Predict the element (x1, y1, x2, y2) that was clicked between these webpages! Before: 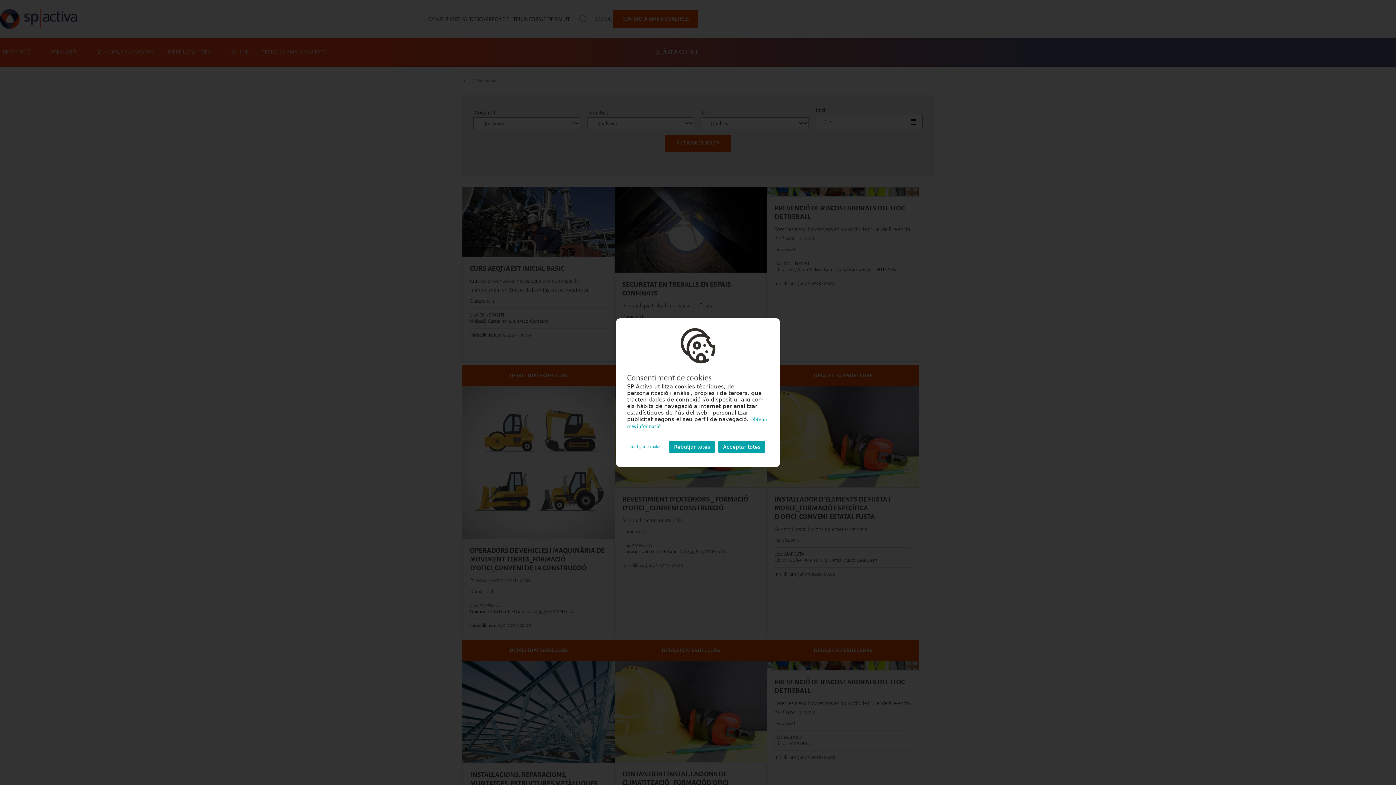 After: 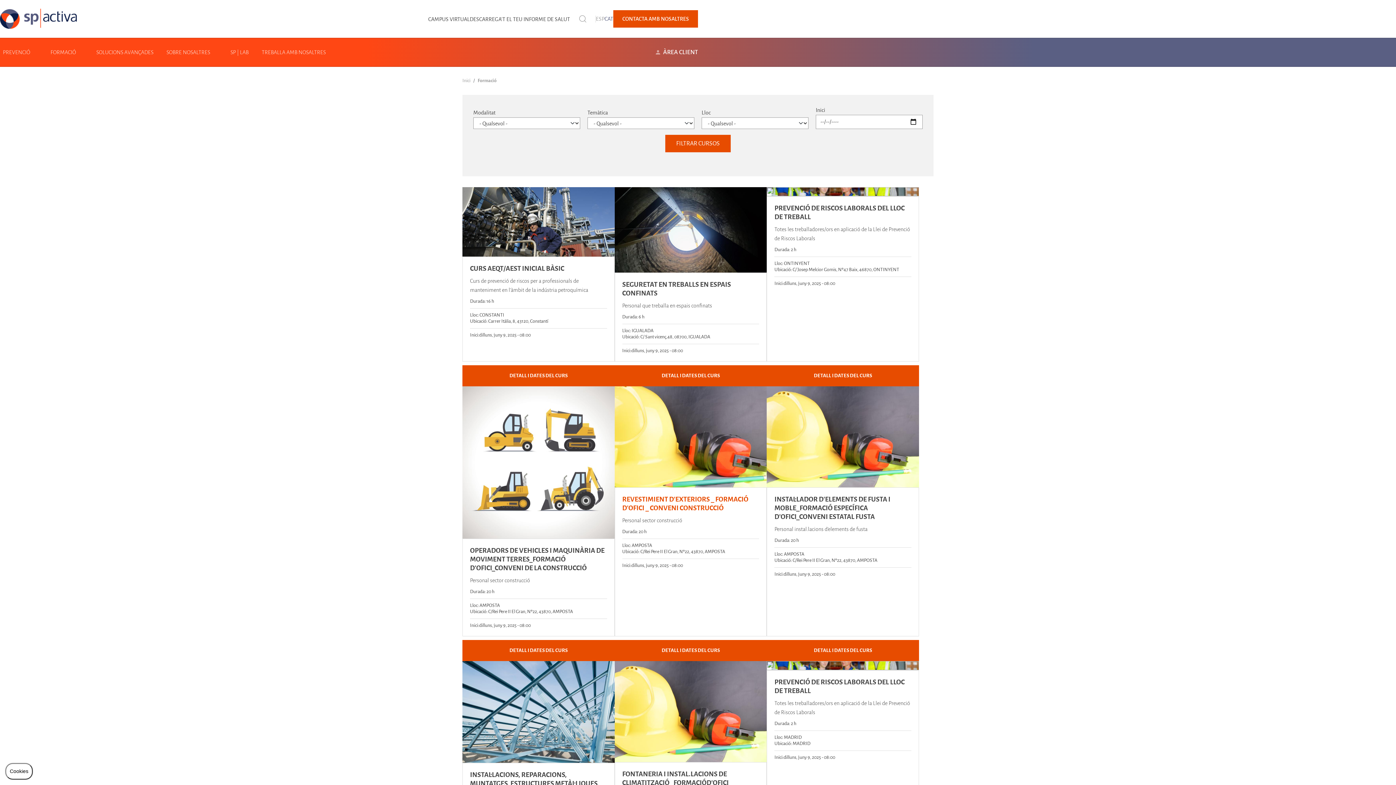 Action: bbox: (669, 441, 714, 453) label: Rebutjar totes